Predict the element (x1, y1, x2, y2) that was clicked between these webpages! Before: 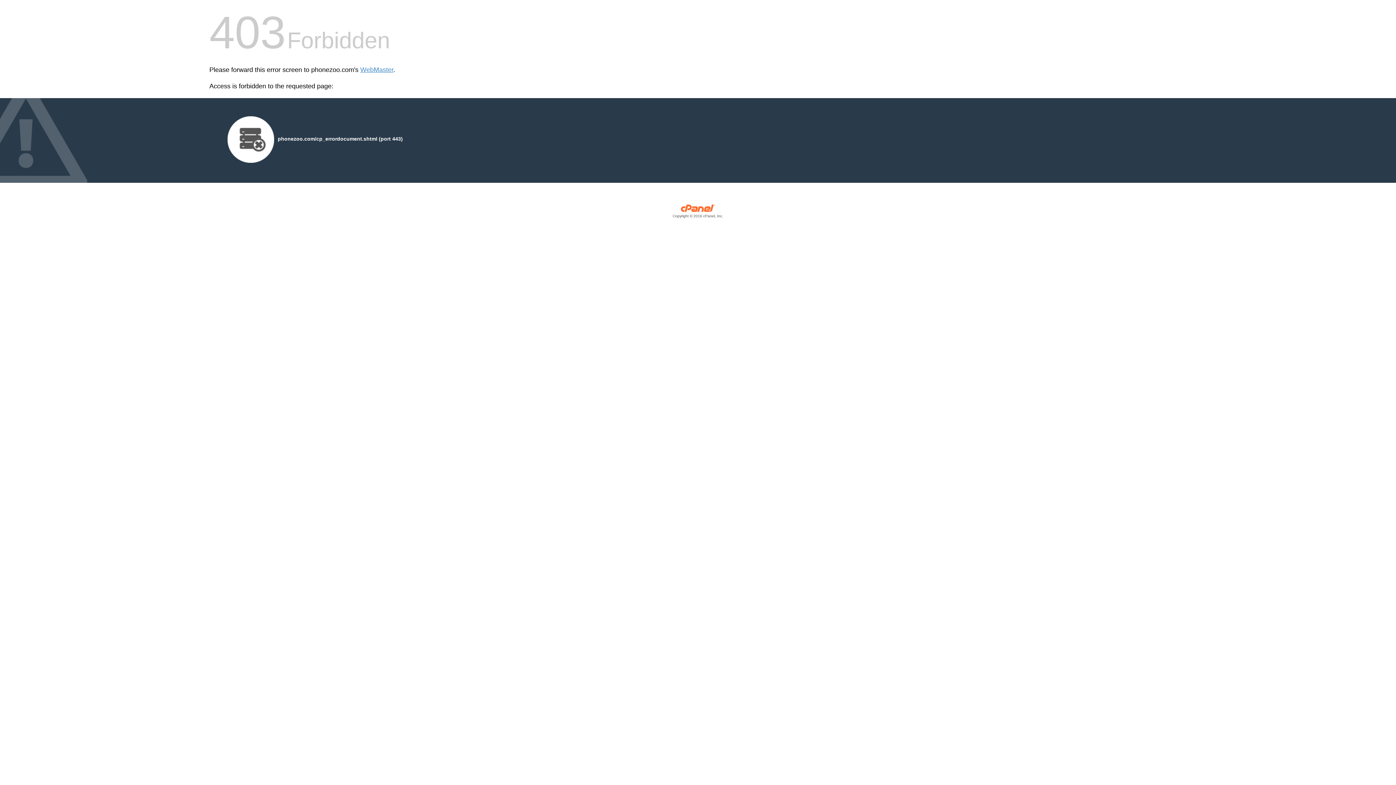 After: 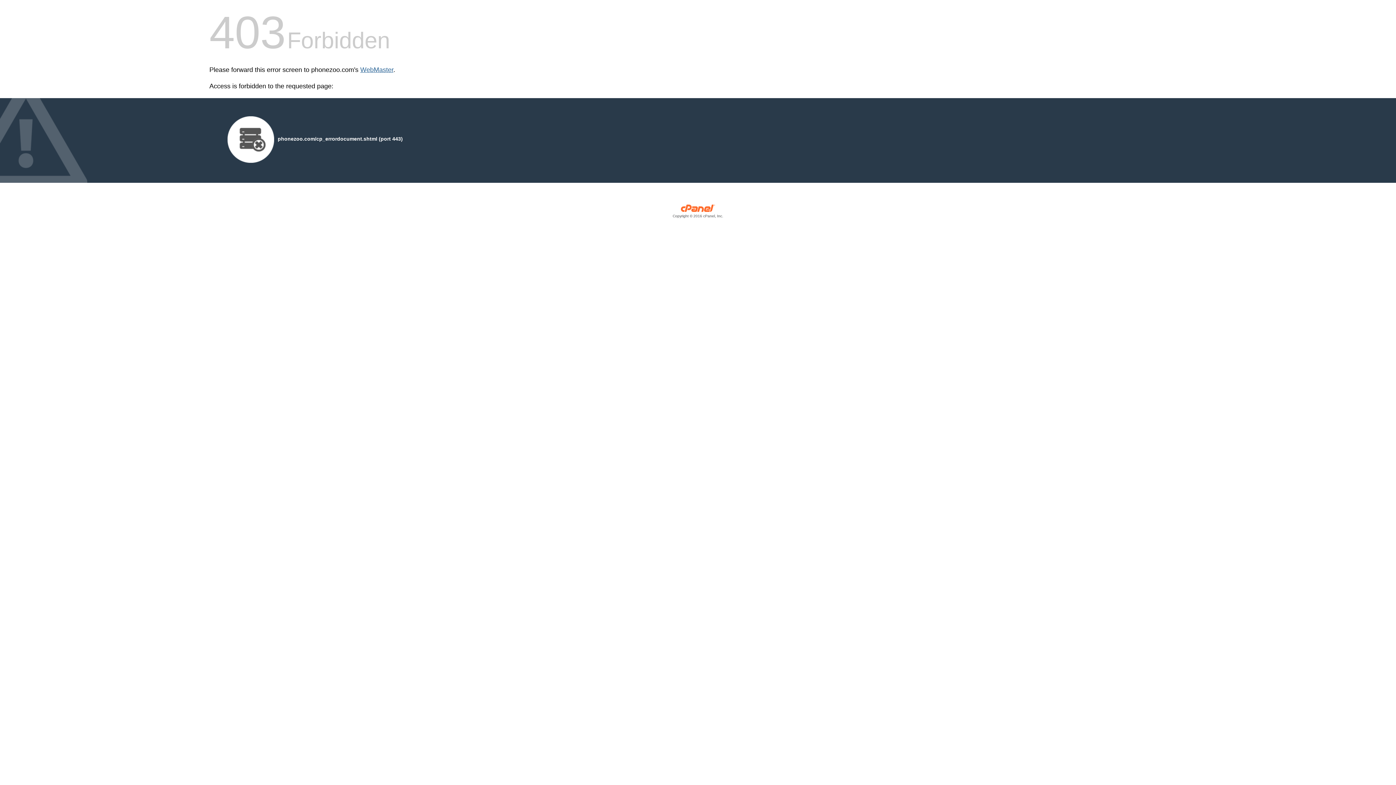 Action: label: WebMaster bbox: (360, 66, 393, 73)